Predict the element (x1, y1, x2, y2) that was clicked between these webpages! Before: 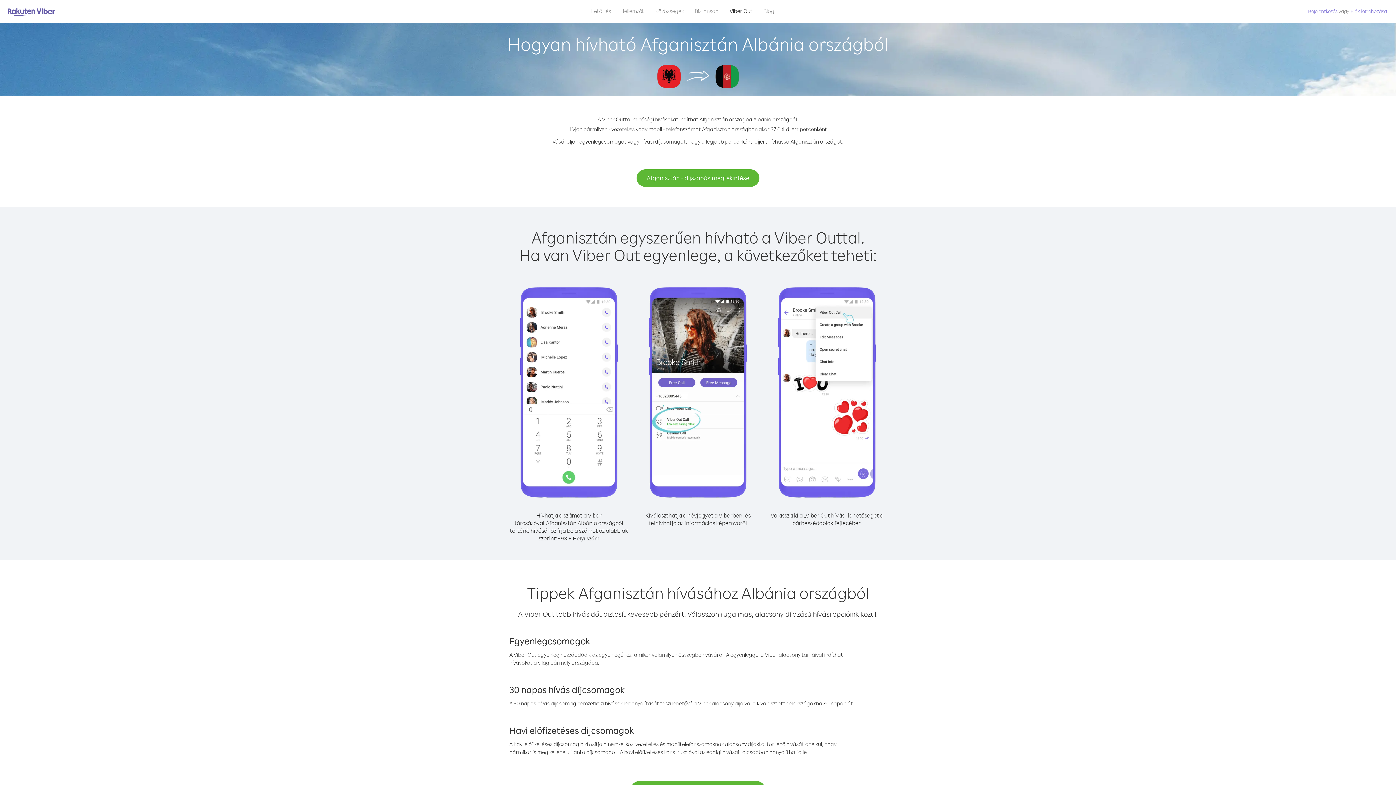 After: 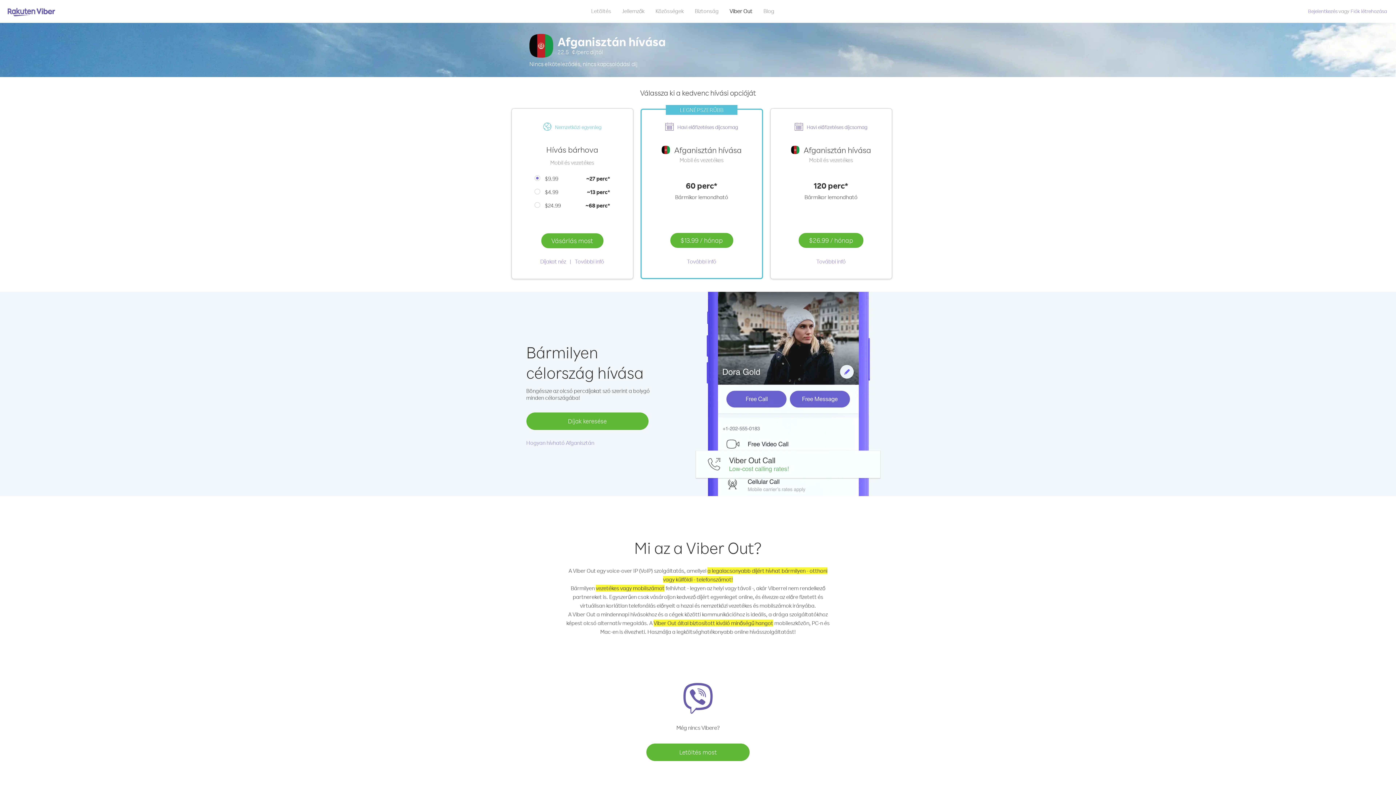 Action: bbox: (636, 169, 759, 186) label: Afganisztán - díjszabás megtekintése